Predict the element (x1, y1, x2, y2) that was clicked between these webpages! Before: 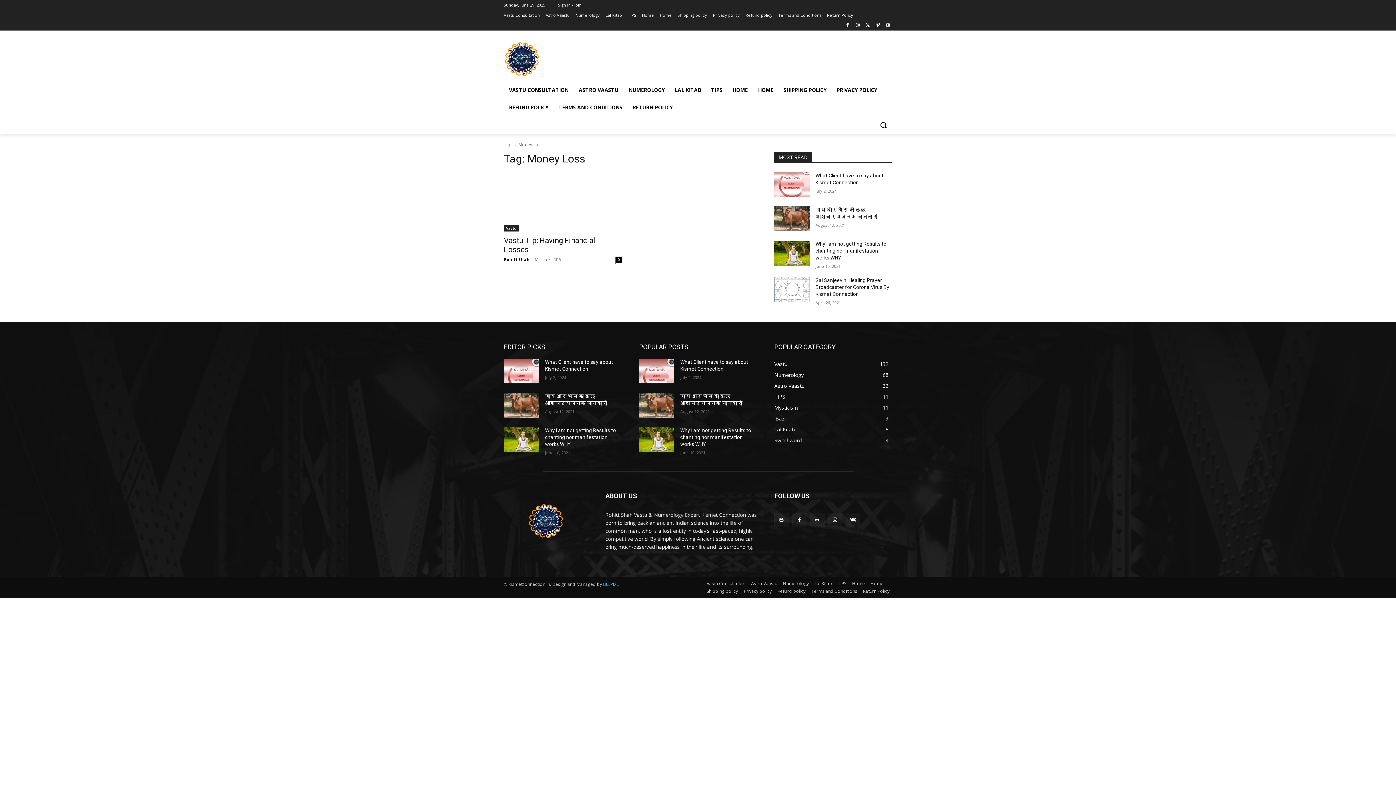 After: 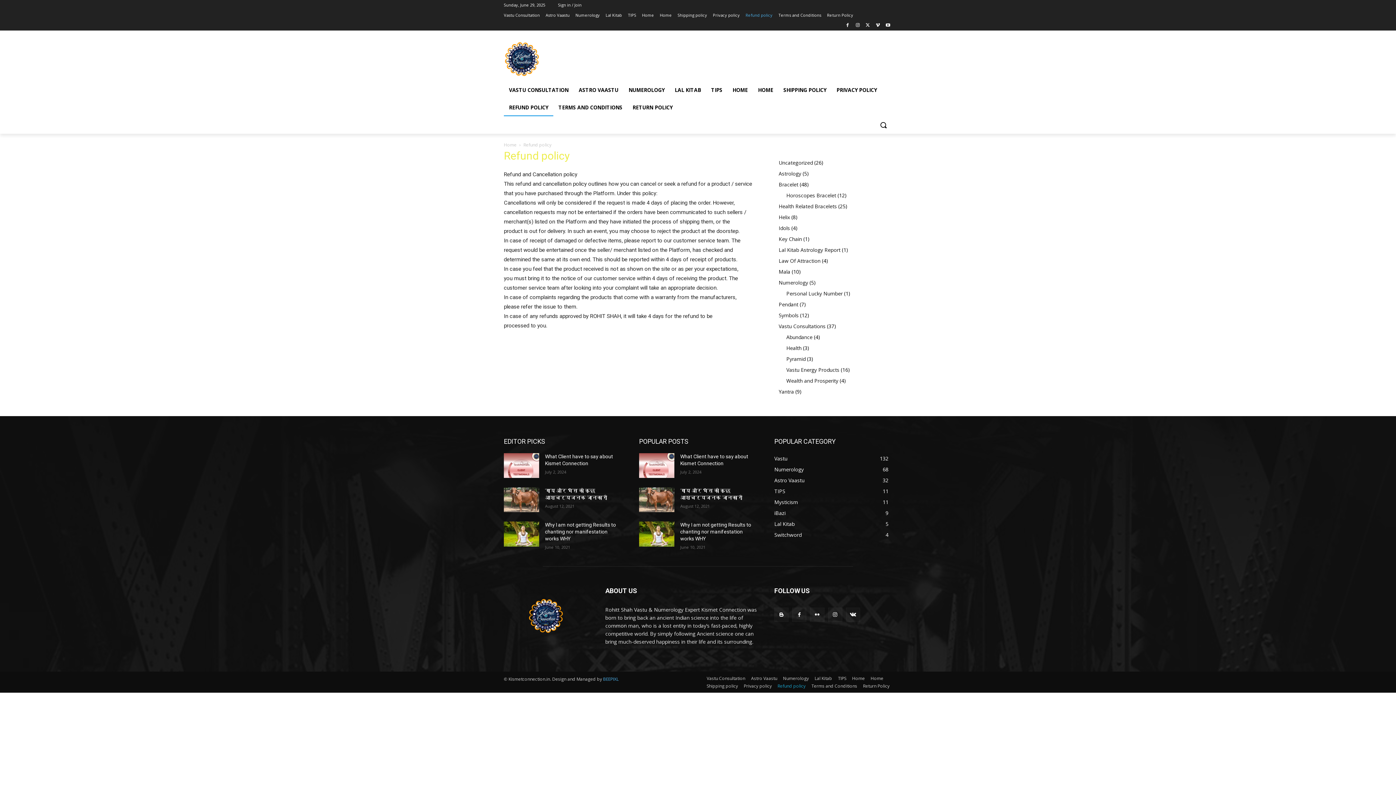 Action: bbox: (745, 10, 772, 20) label: Refund policy